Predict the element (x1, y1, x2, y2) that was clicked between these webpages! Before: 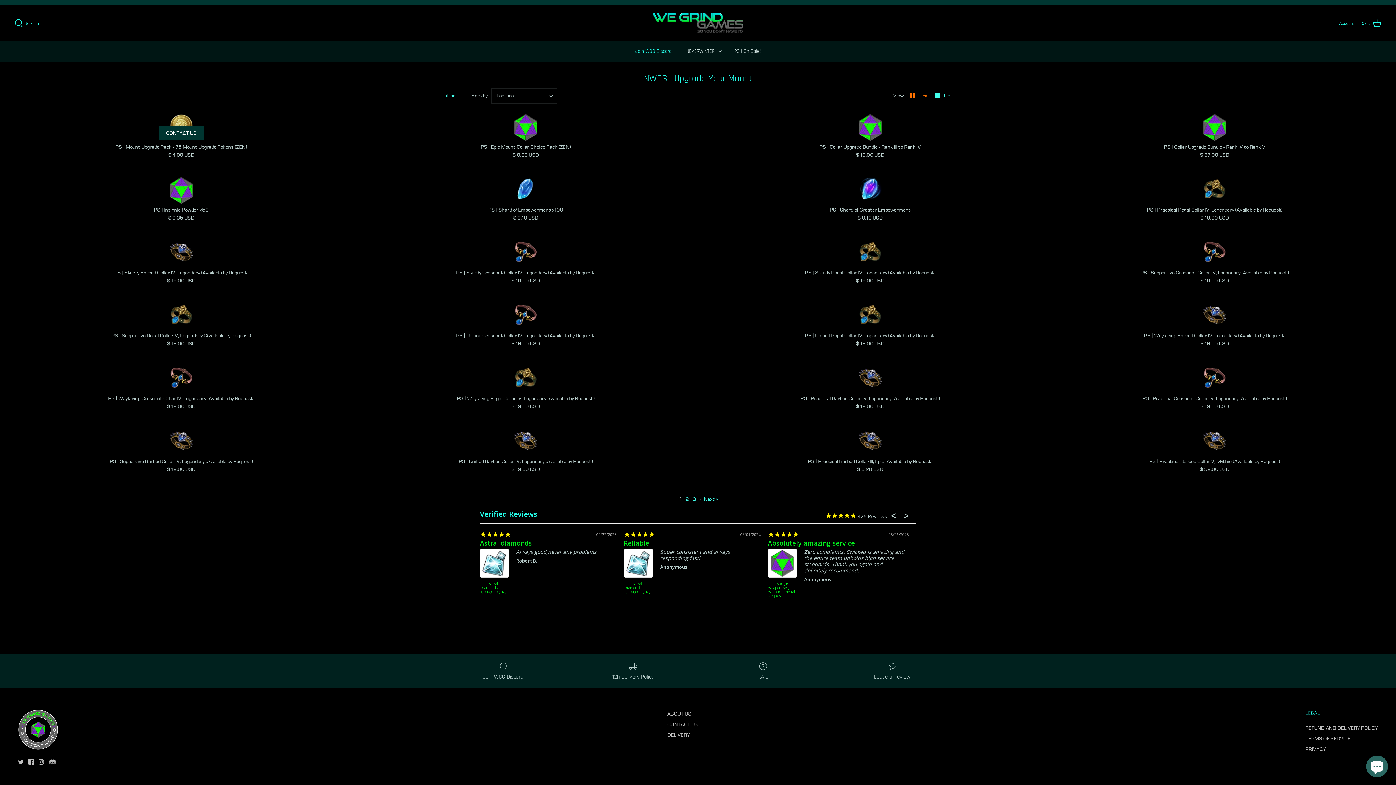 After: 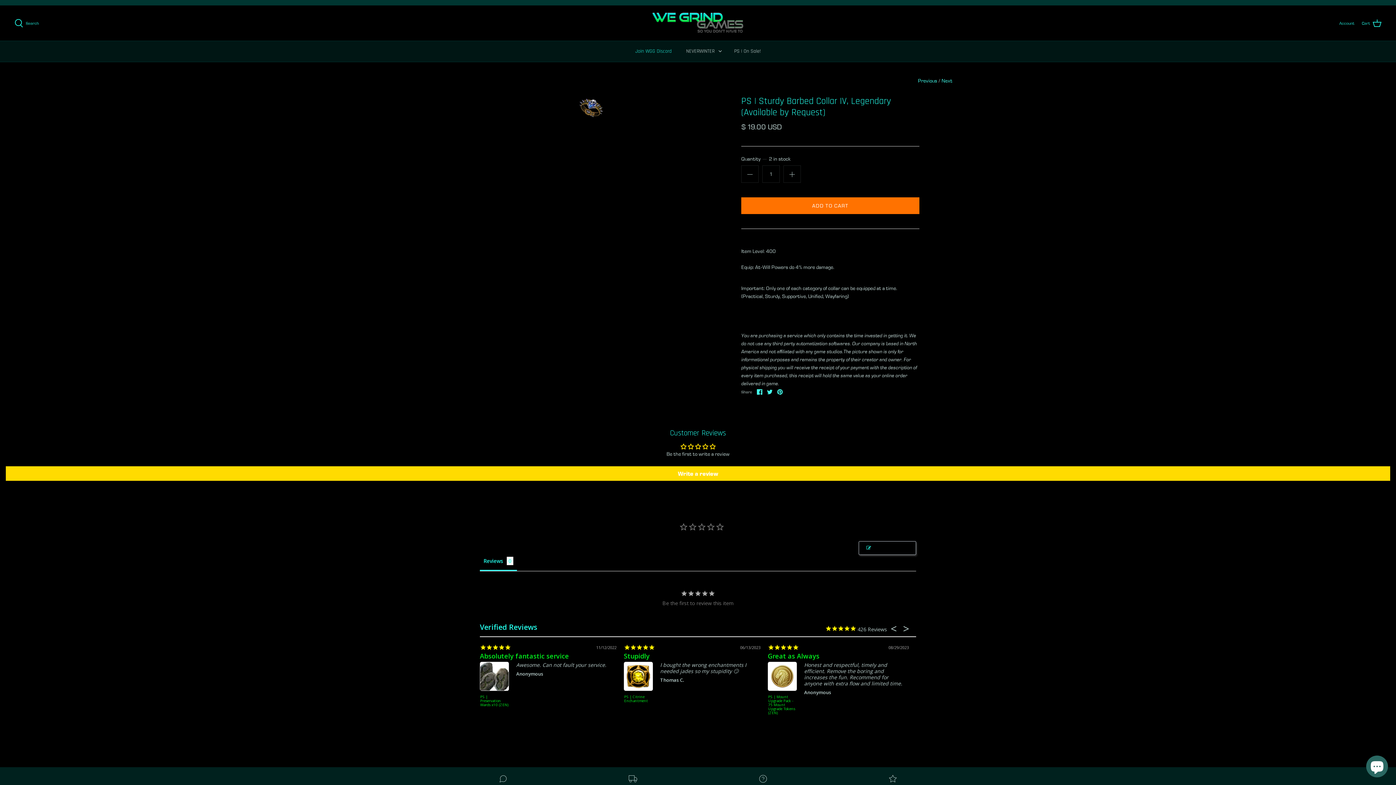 Action: label: PS | Sturdy Barbed Collar IV, Legendary (Available by Request) bbox: (14, 240, 348, 266)